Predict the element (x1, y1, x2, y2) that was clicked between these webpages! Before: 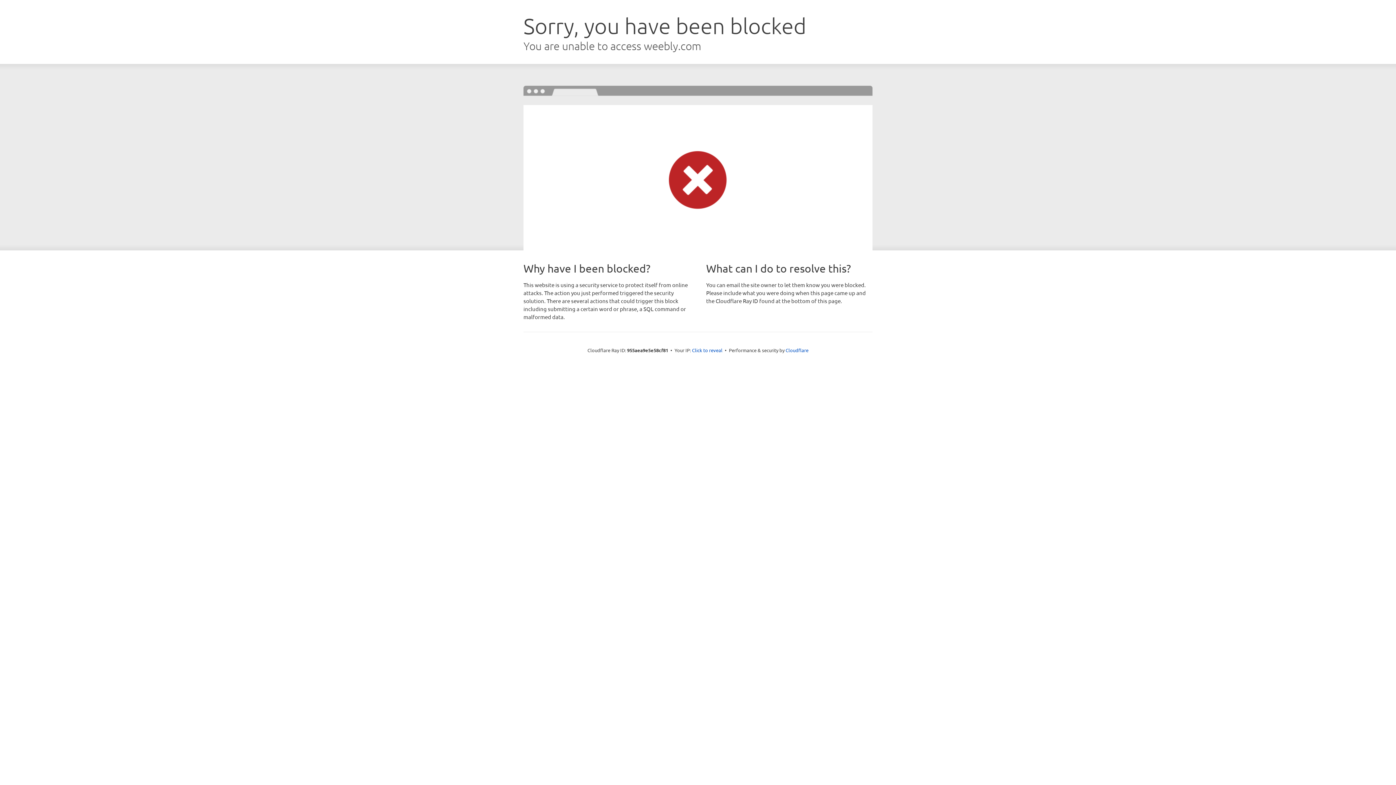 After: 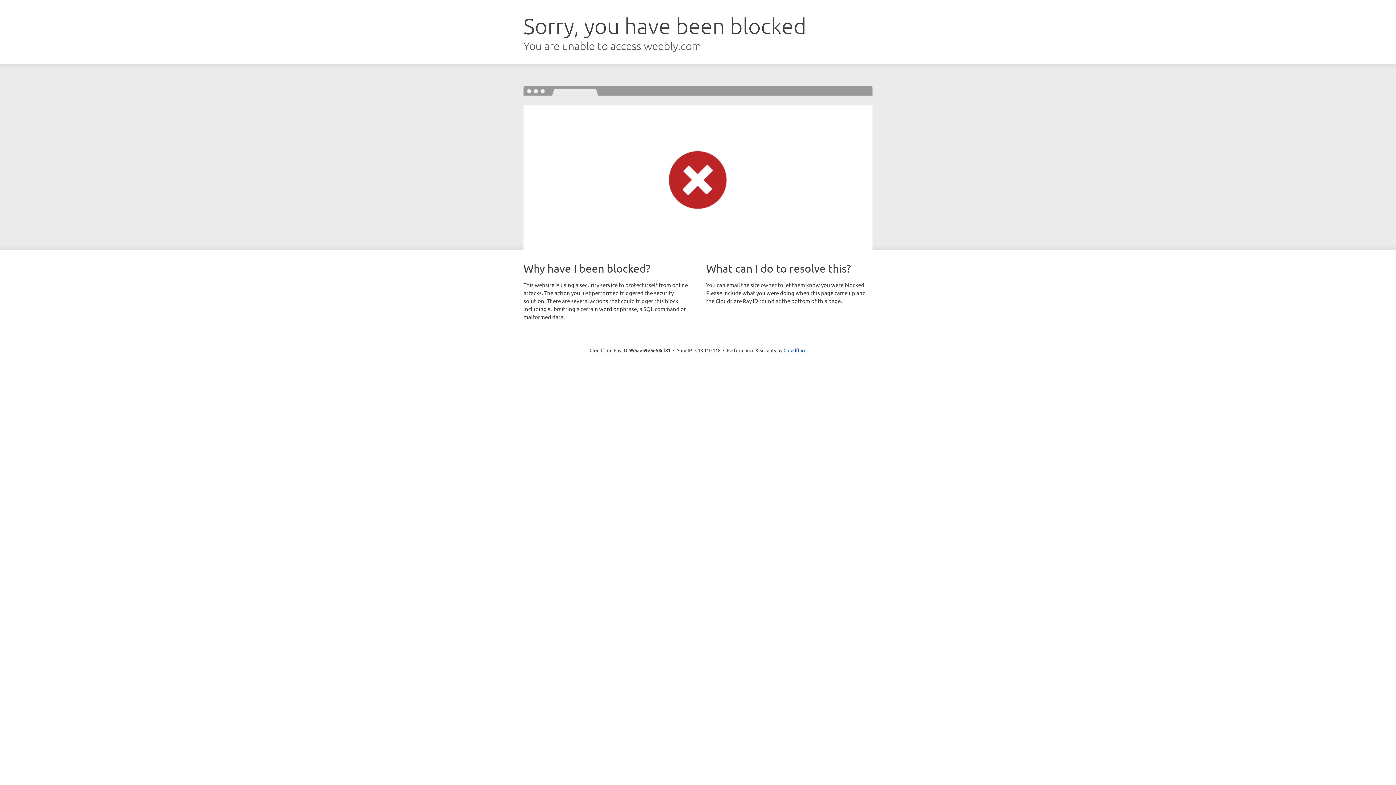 Action: label: Click to reveal bbox: (692, 346, 722, 353)